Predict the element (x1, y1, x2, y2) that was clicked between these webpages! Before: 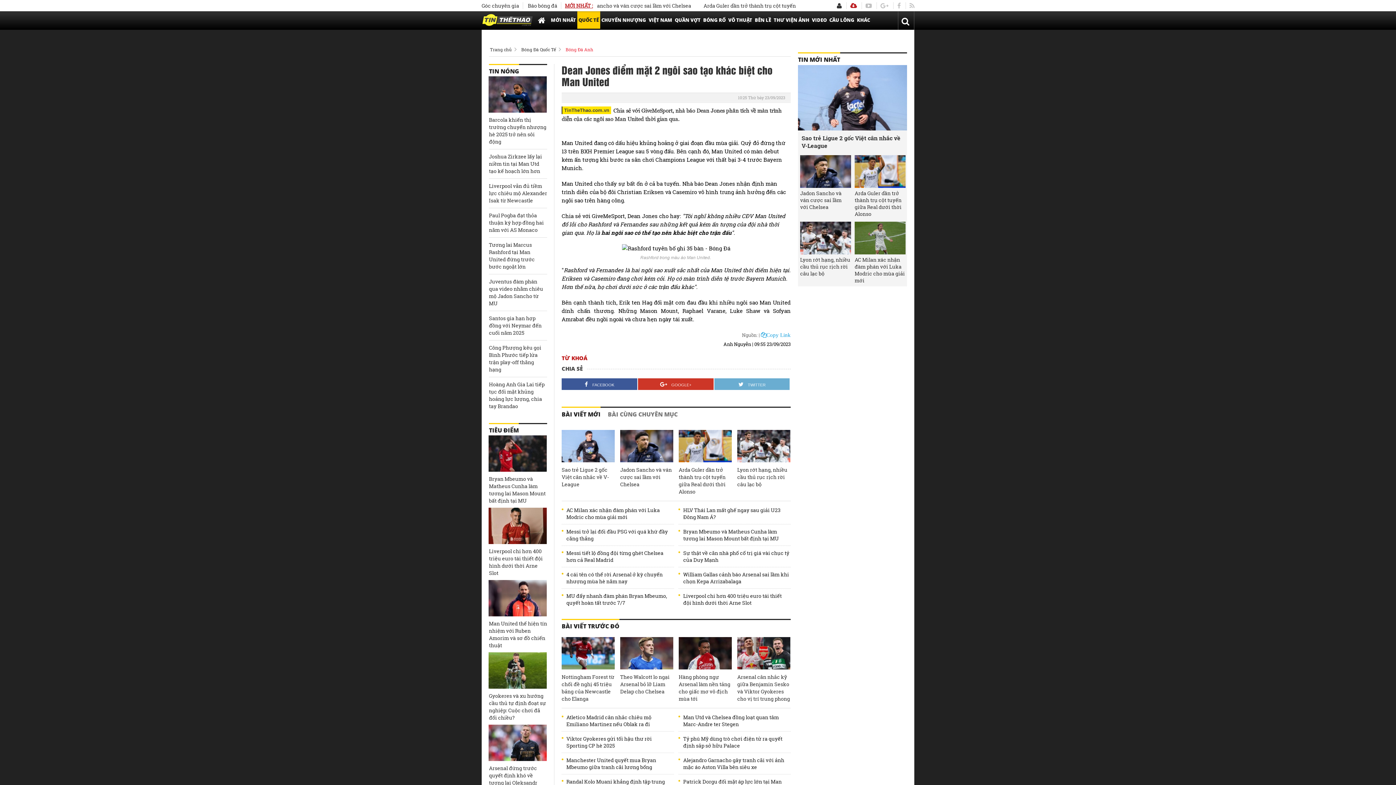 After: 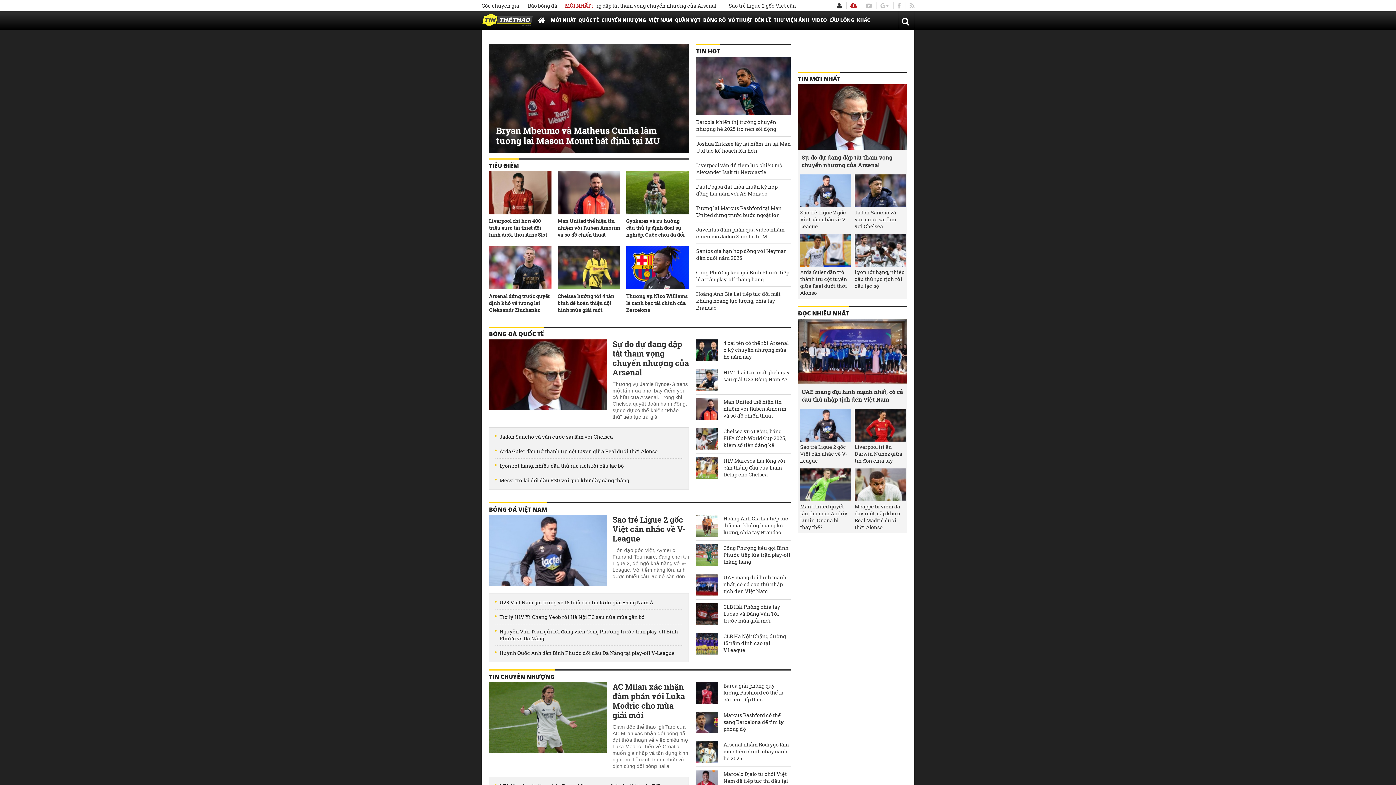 Action: bbox: (490, 46, 511, 52) label: Trang chủ